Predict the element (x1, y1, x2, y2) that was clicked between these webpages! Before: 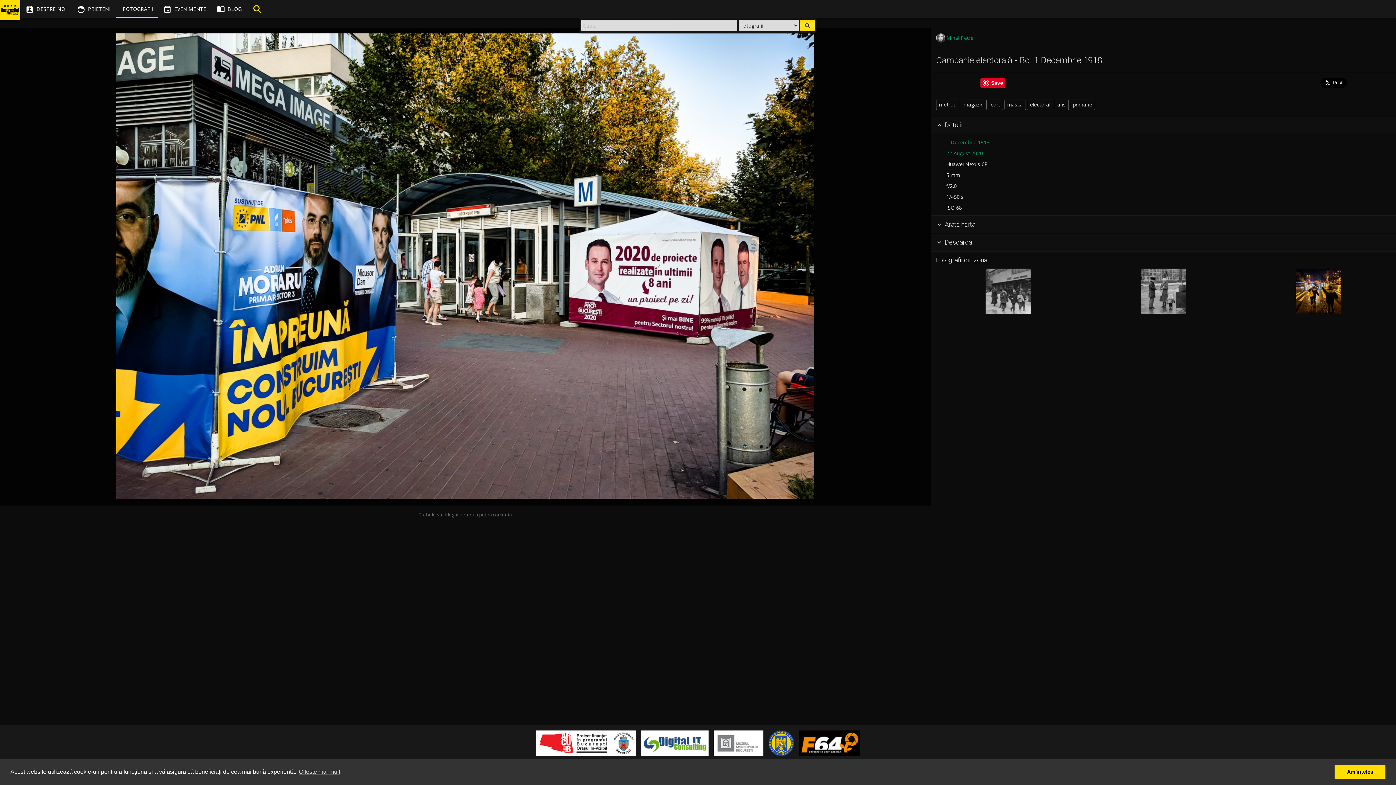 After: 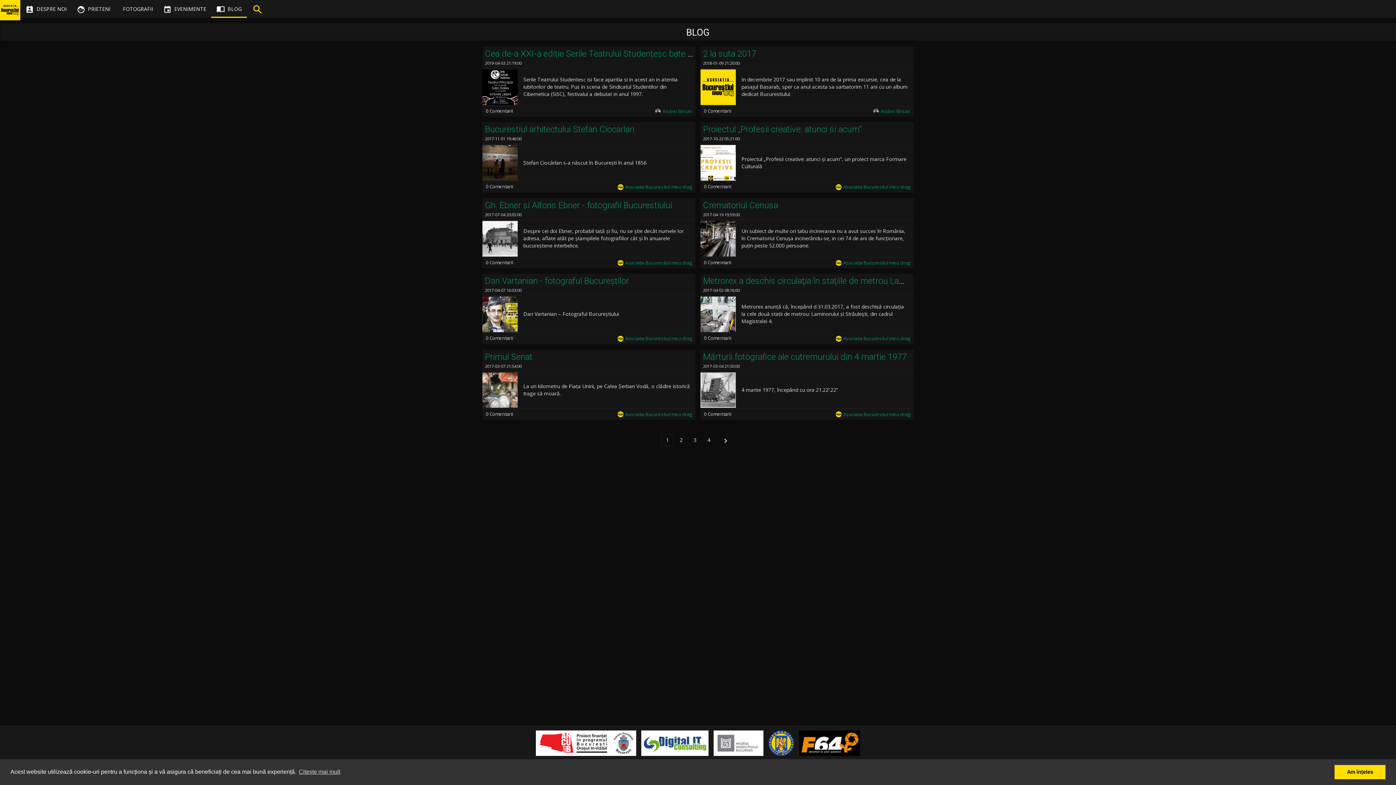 Action: label:  BLOG bbox: (211, 0, 246, 17)